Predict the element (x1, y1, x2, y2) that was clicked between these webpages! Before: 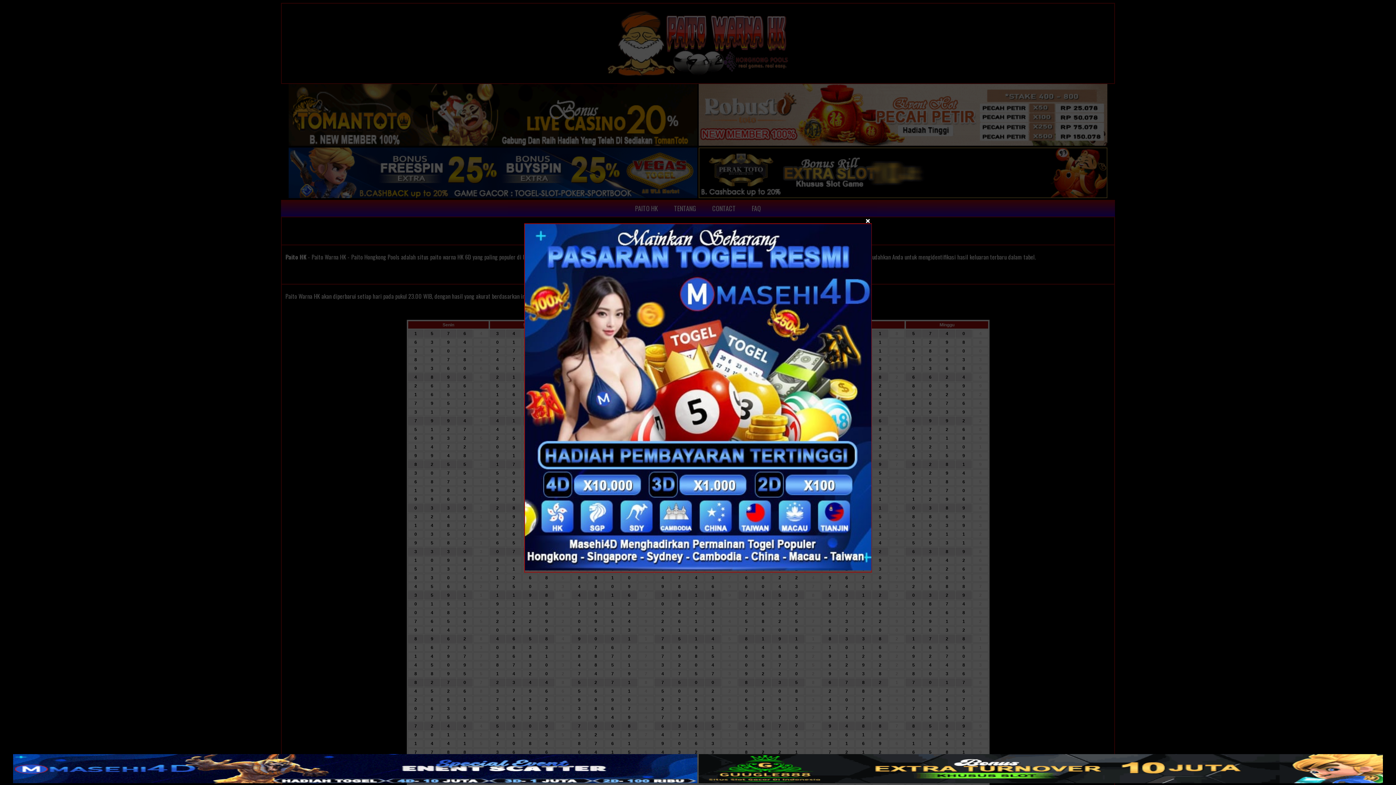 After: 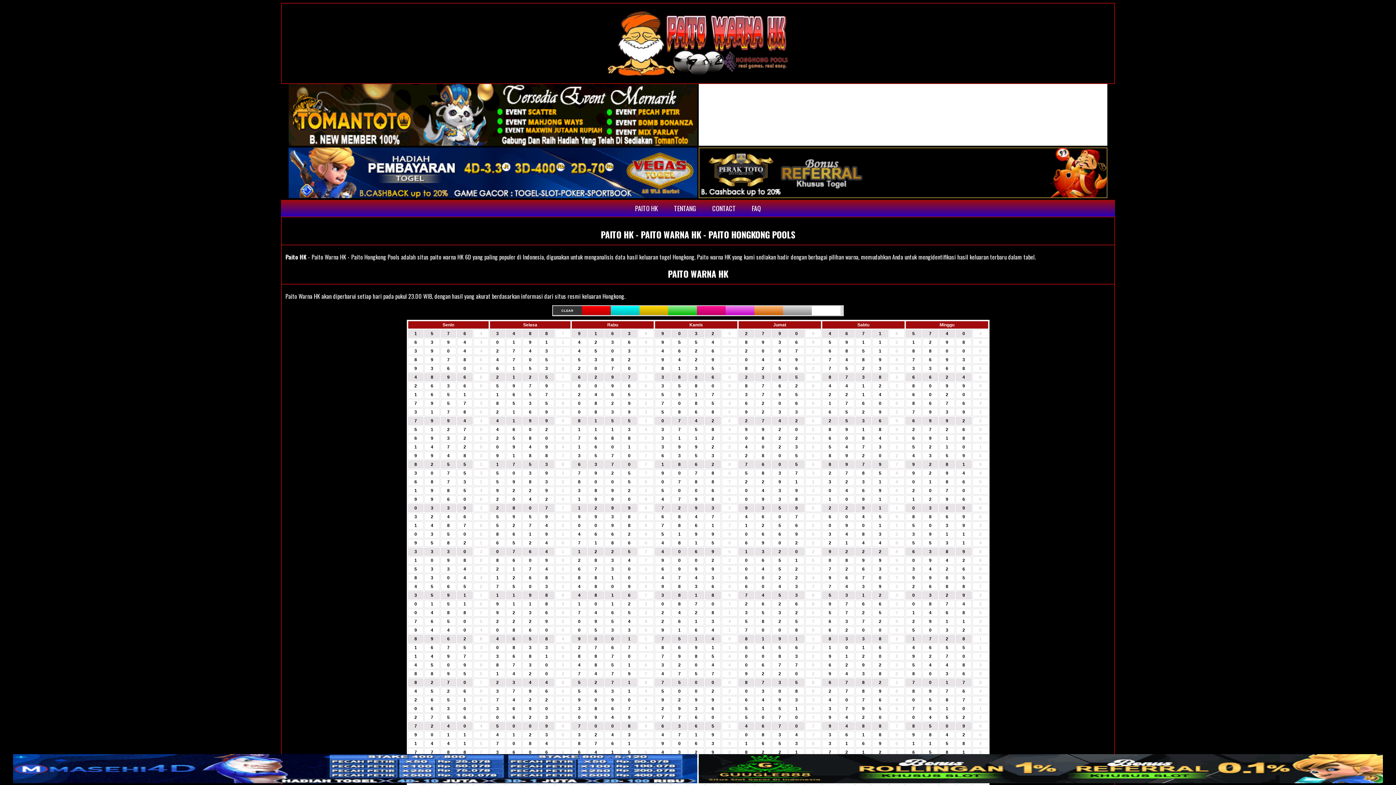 Action: bbox: (865, 212, 870, 228) label: ×